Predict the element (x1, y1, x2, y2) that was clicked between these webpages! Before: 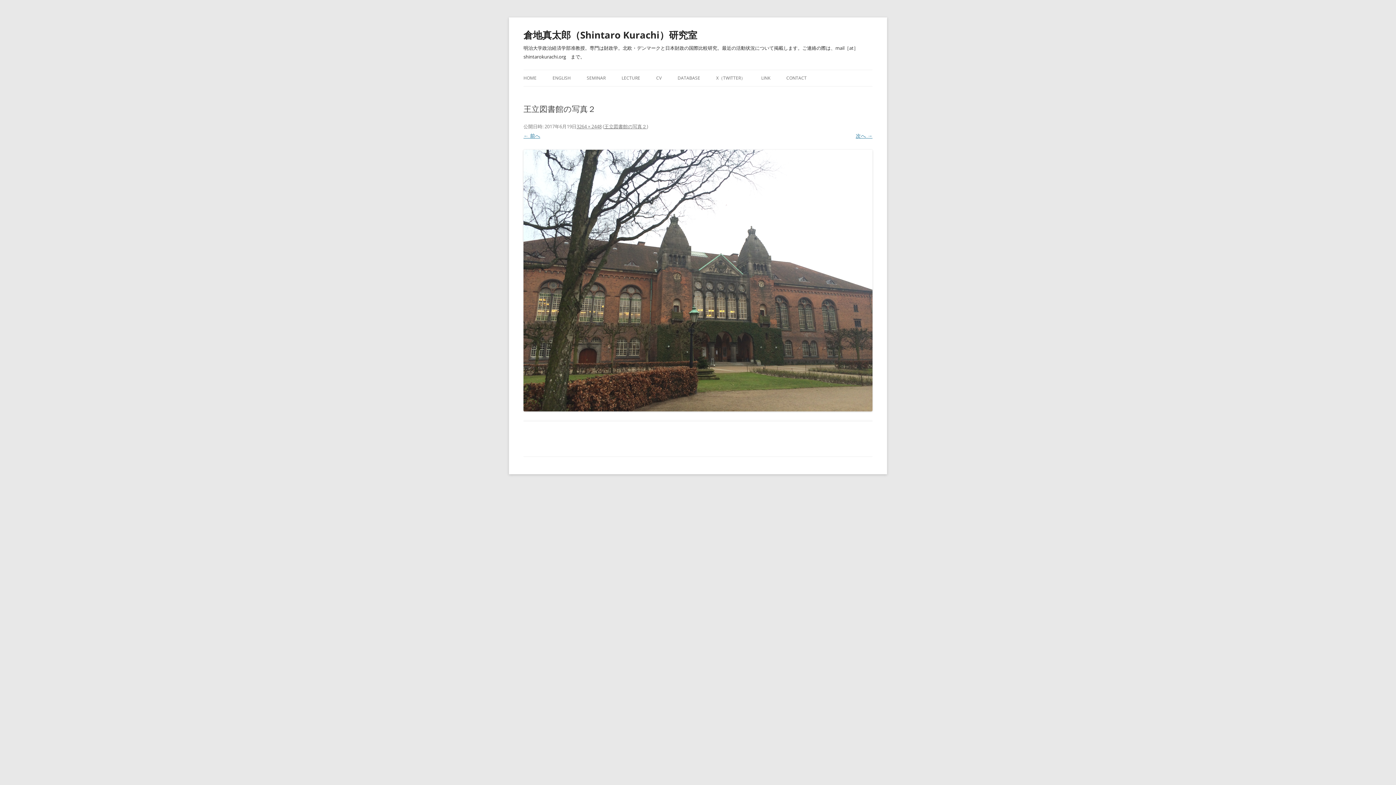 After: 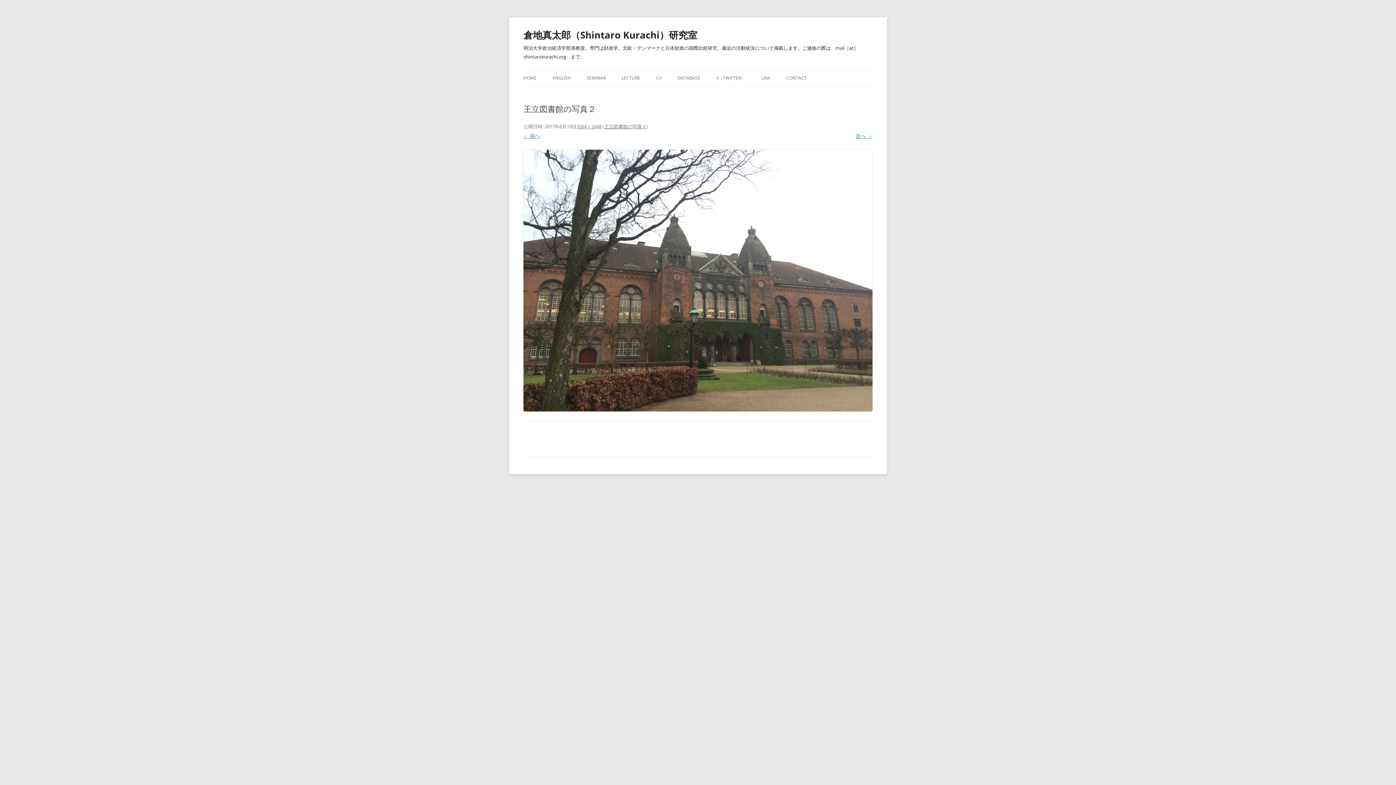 Action: bbox: (604, 123, 646, 129) label: 王立図書館の写真２